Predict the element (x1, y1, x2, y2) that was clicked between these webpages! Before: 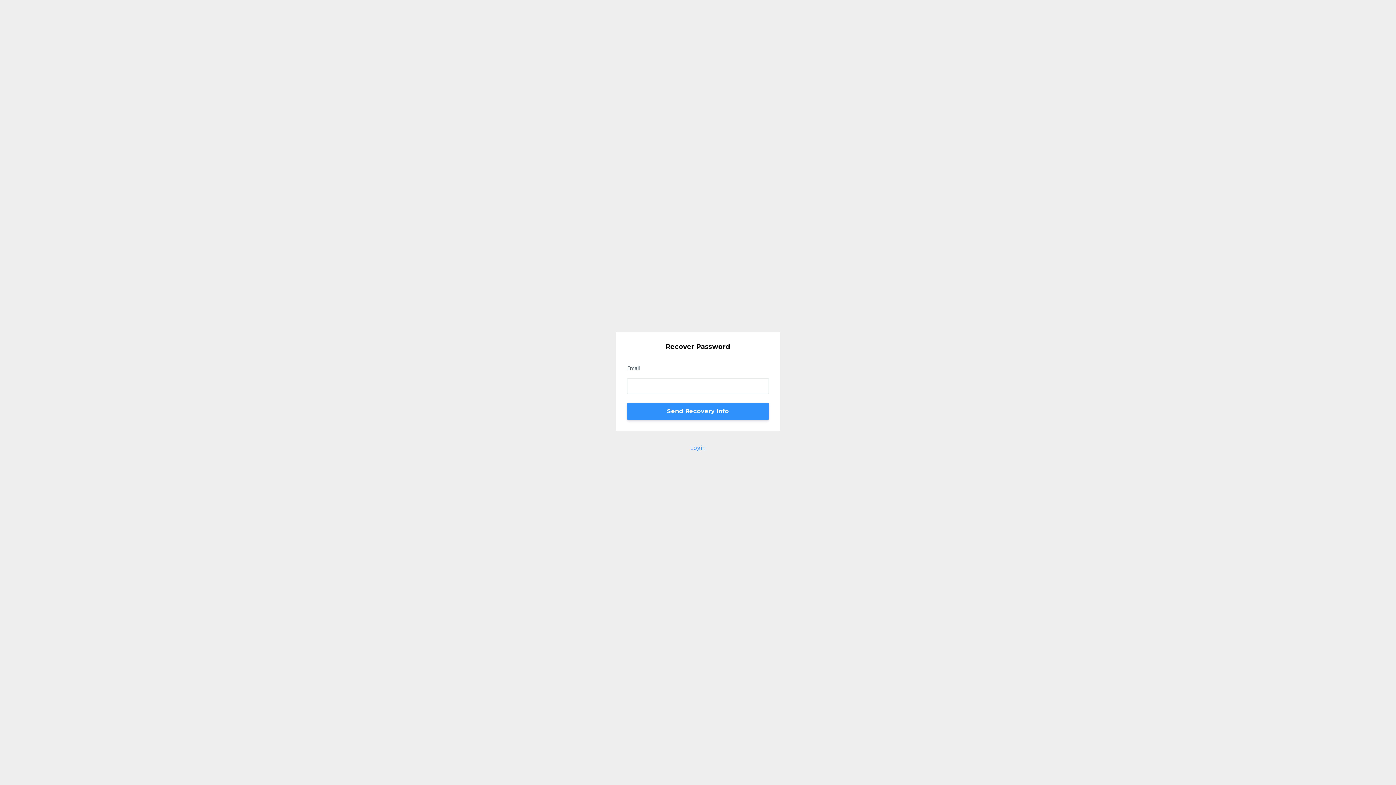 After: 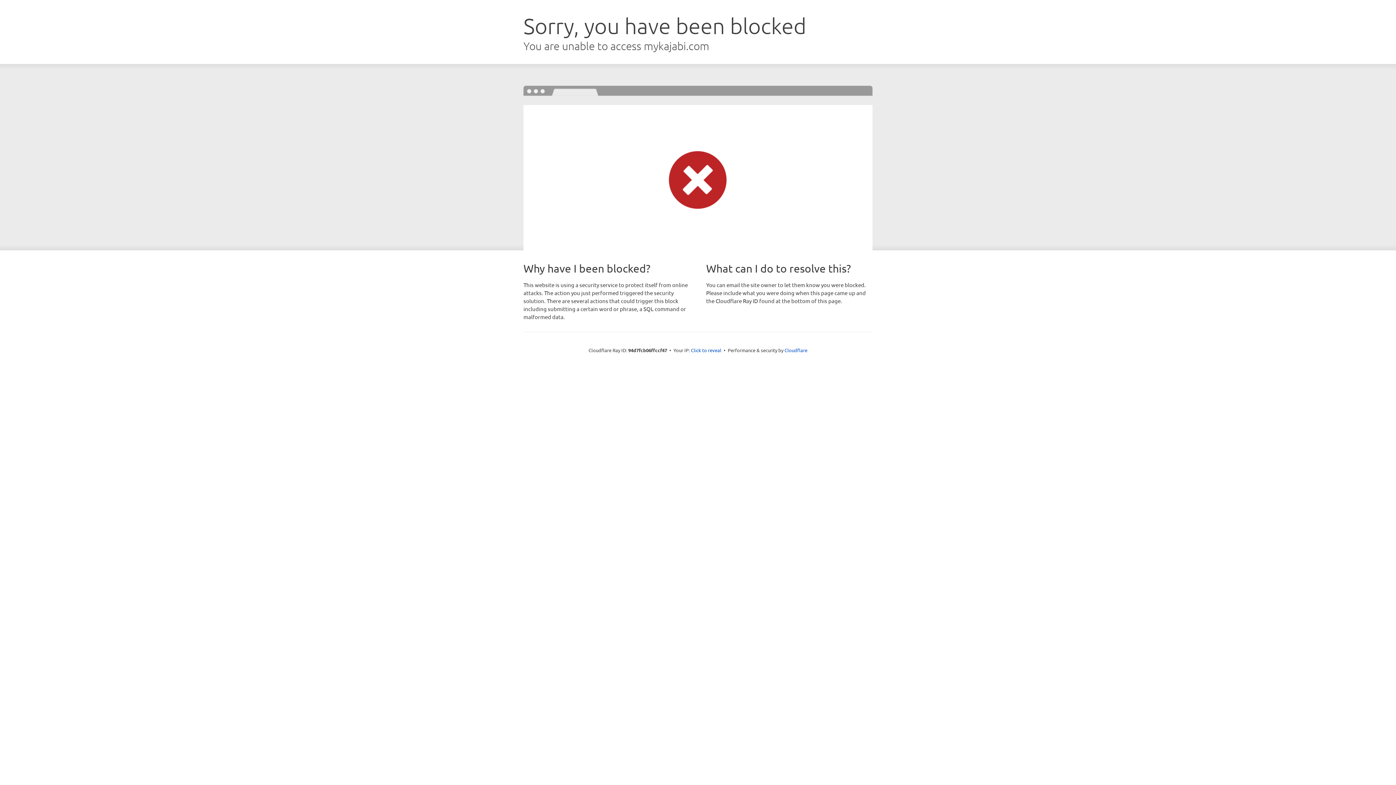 Action: label: Login bbox: (625, 442, 770, 452)